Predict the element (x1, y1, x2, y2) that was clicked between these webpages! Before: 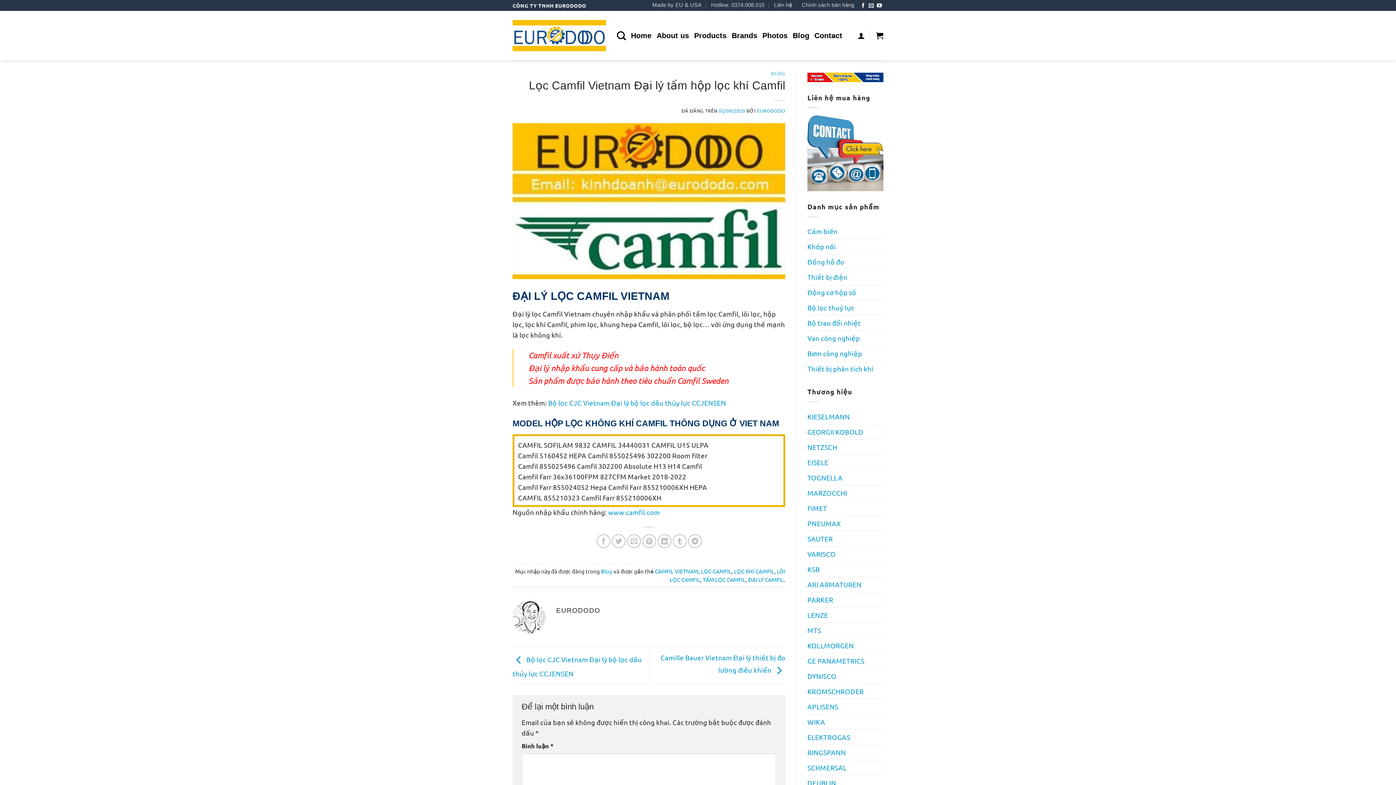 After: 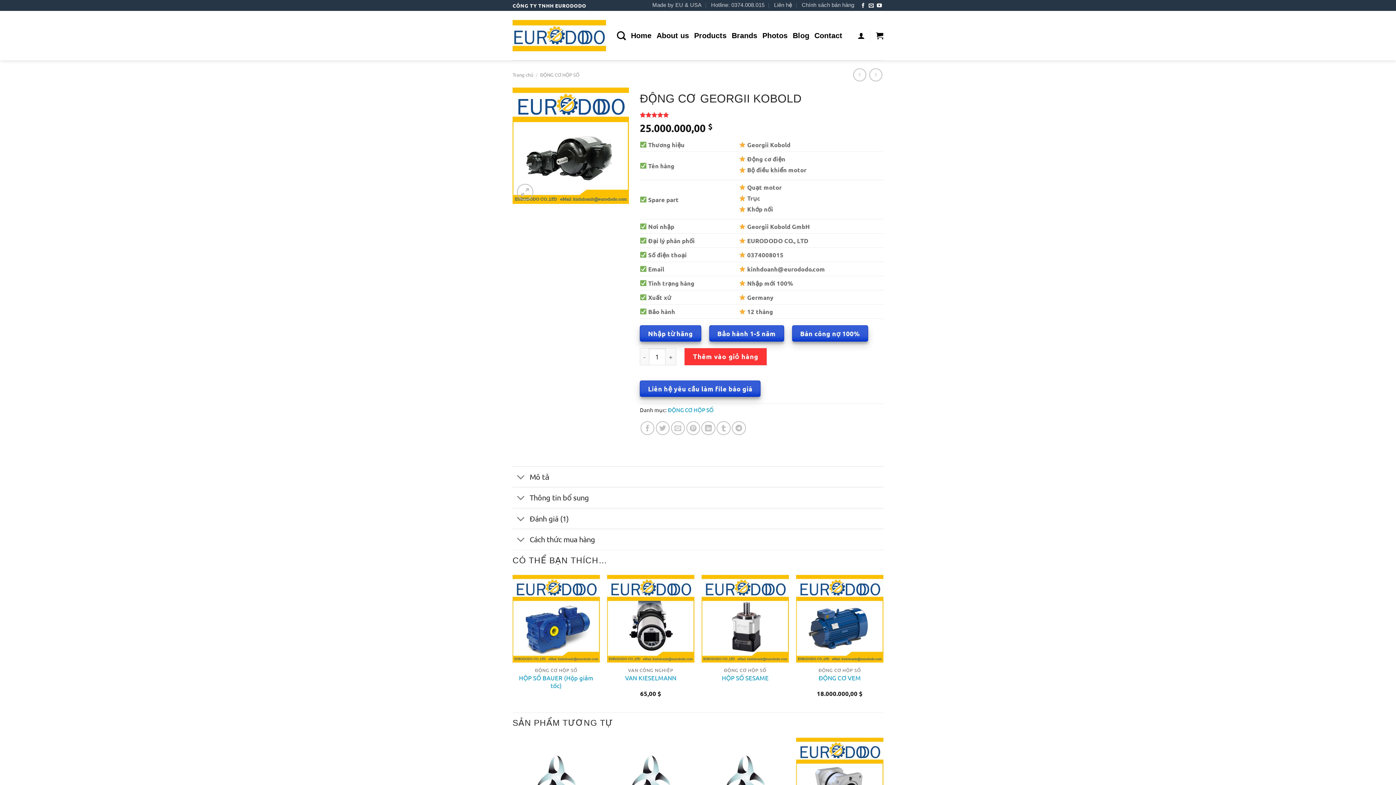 Action: label: GEORGII KOBOLD bbox: (807, 424, 863, 439)